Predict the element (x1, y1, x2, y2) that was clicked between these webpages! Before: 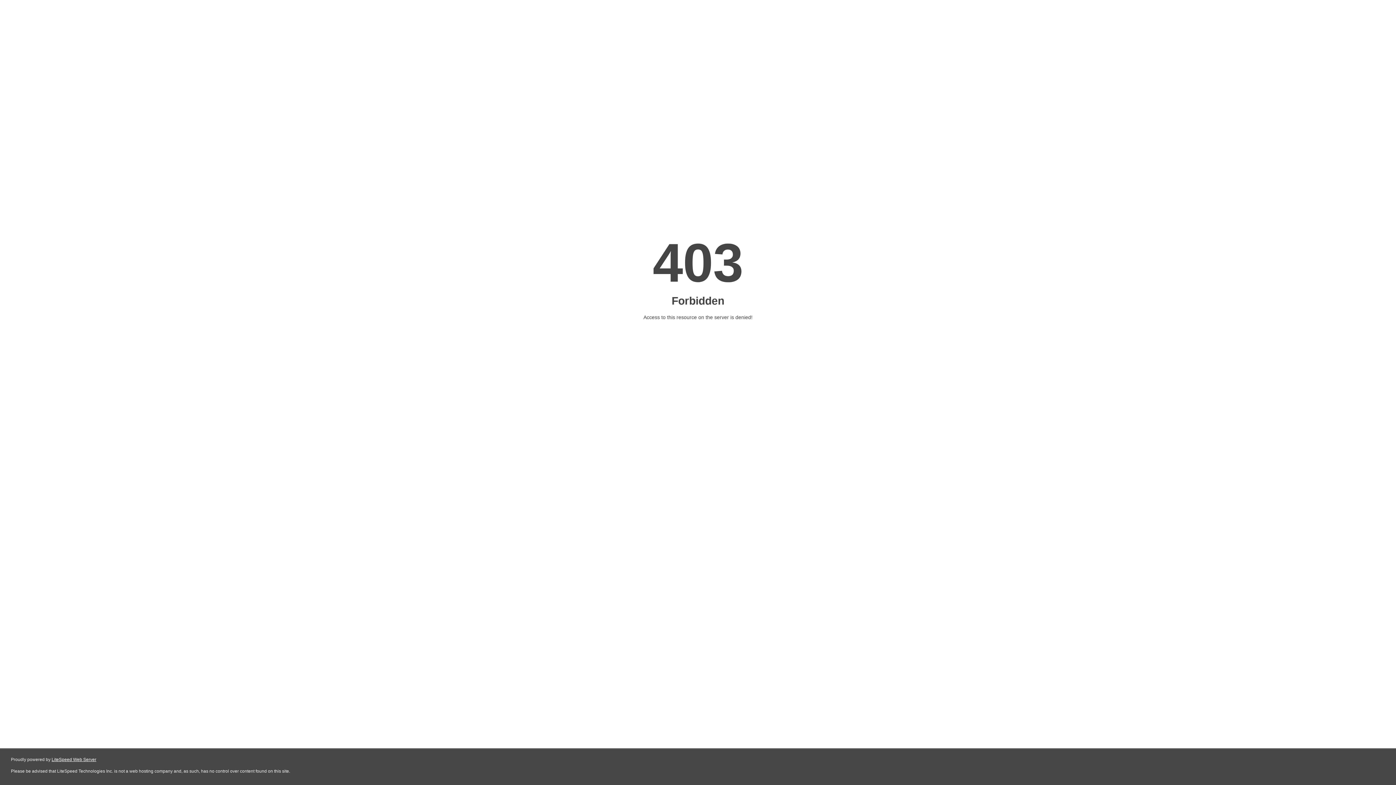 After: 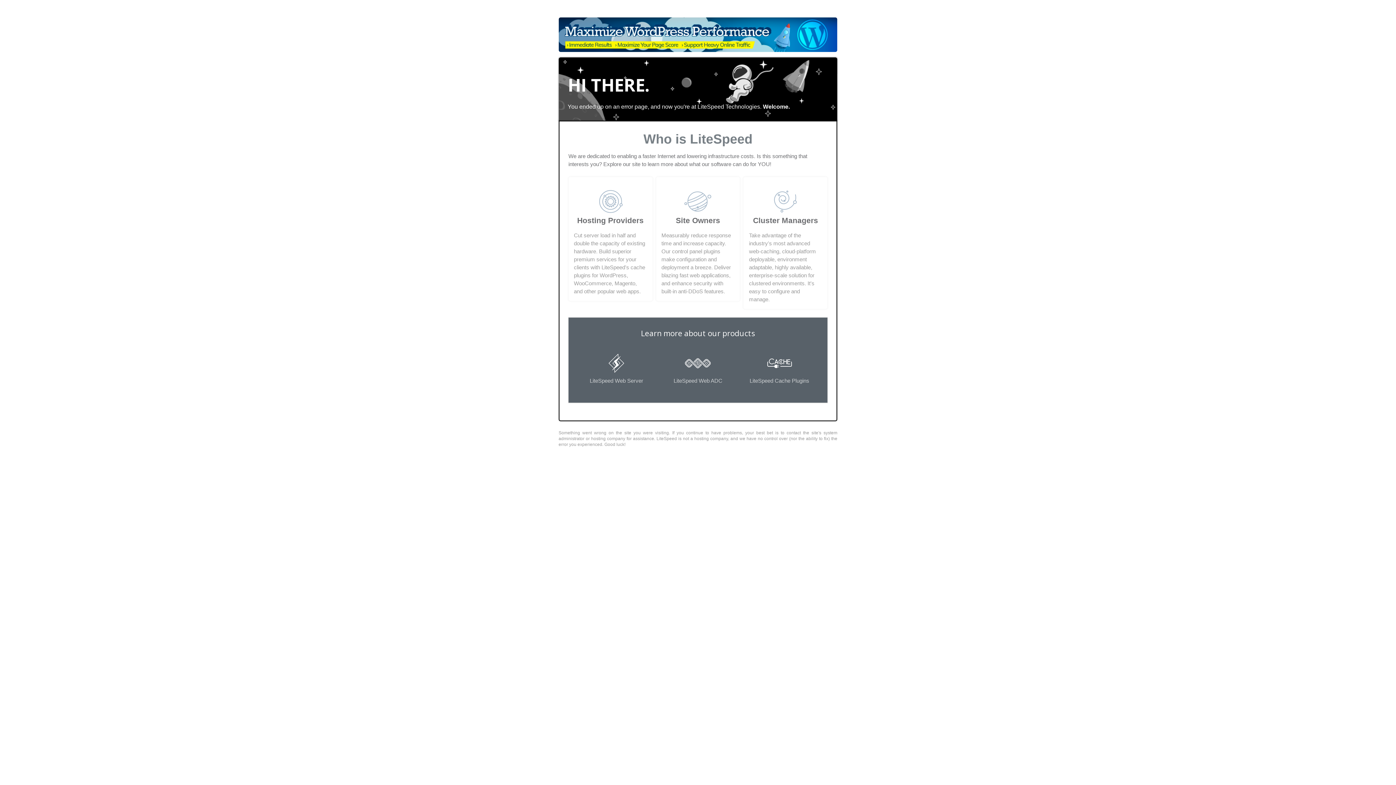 Action: label: LiteSpeed Web Server bbox: (51, 757, 96, 762)